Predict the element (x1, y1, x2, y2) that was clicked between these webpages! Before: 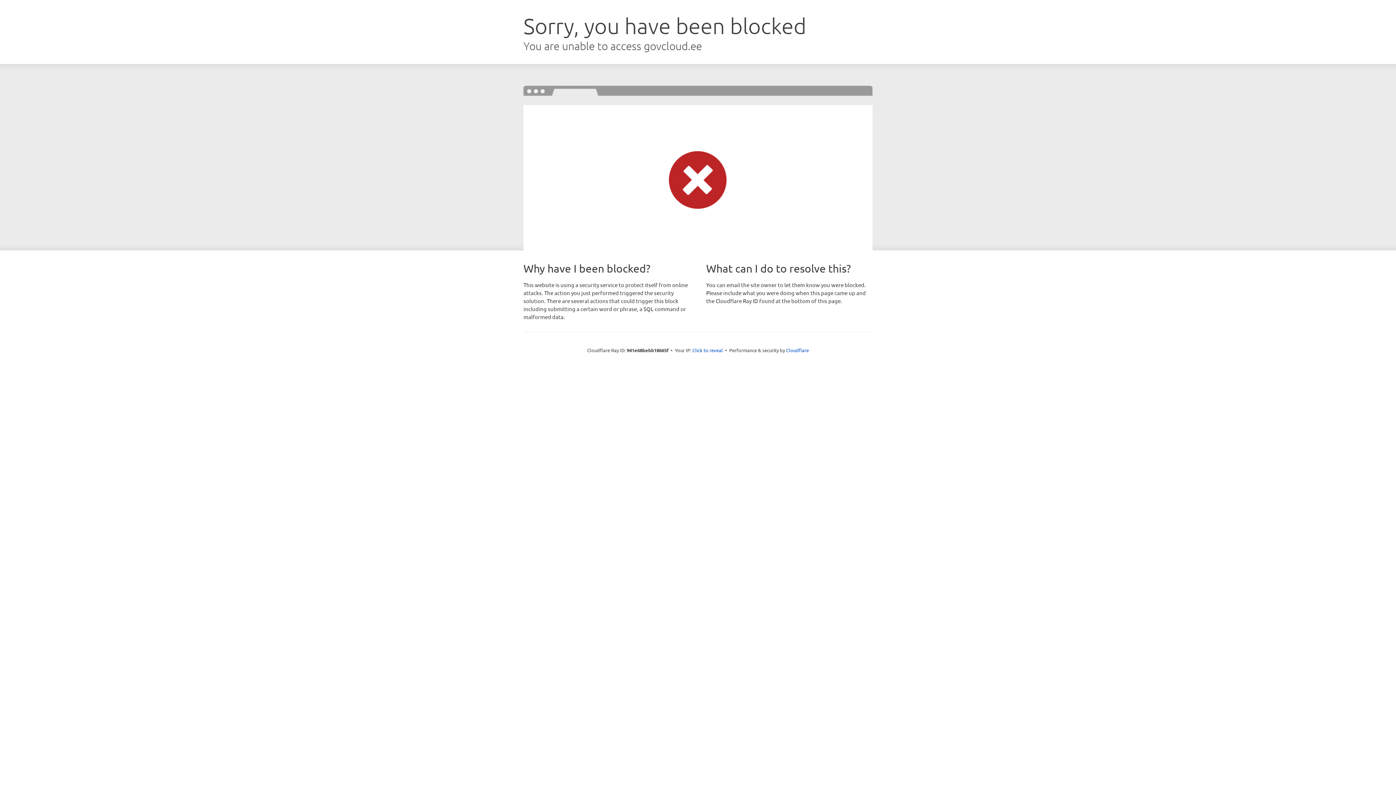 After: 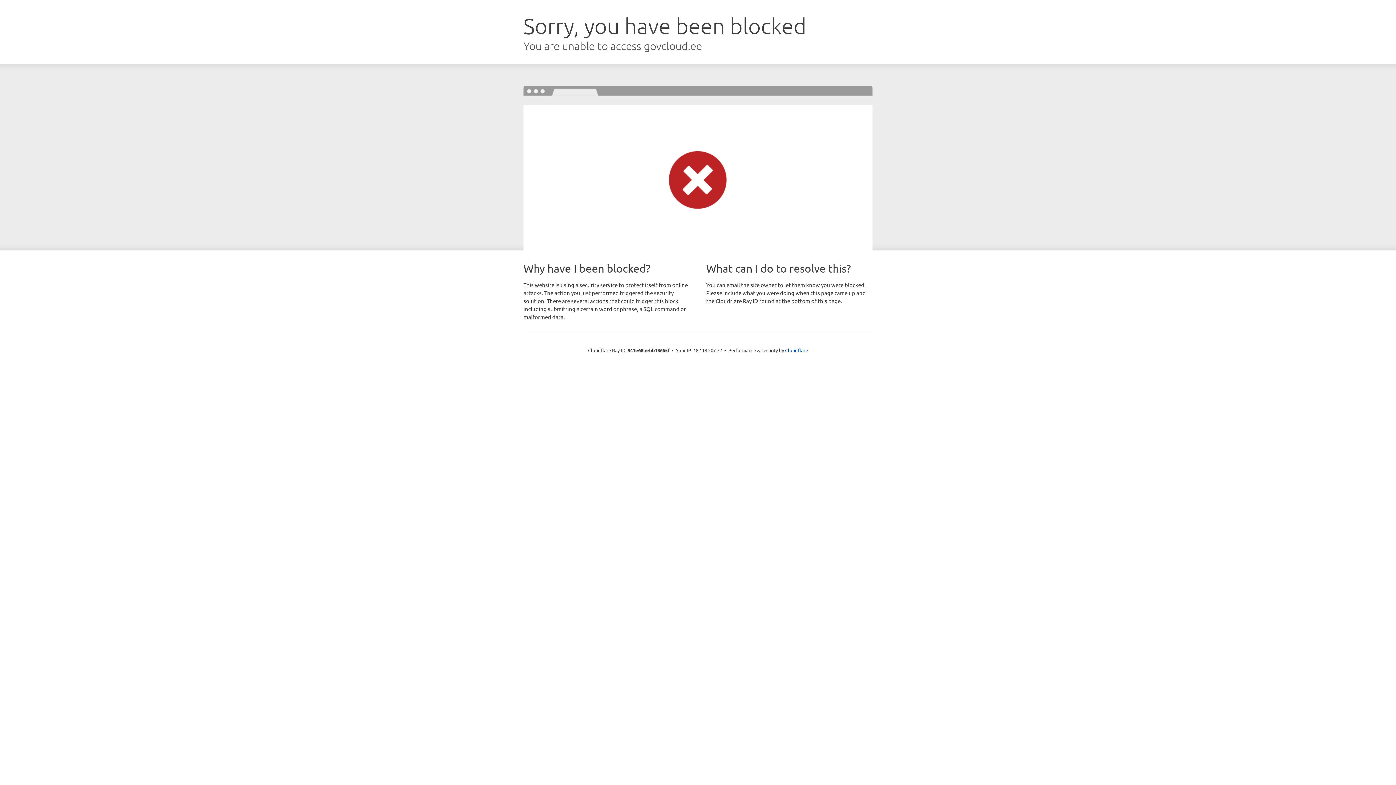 Action: label: Click to reveal bbox: (692, 346, 723, 353)